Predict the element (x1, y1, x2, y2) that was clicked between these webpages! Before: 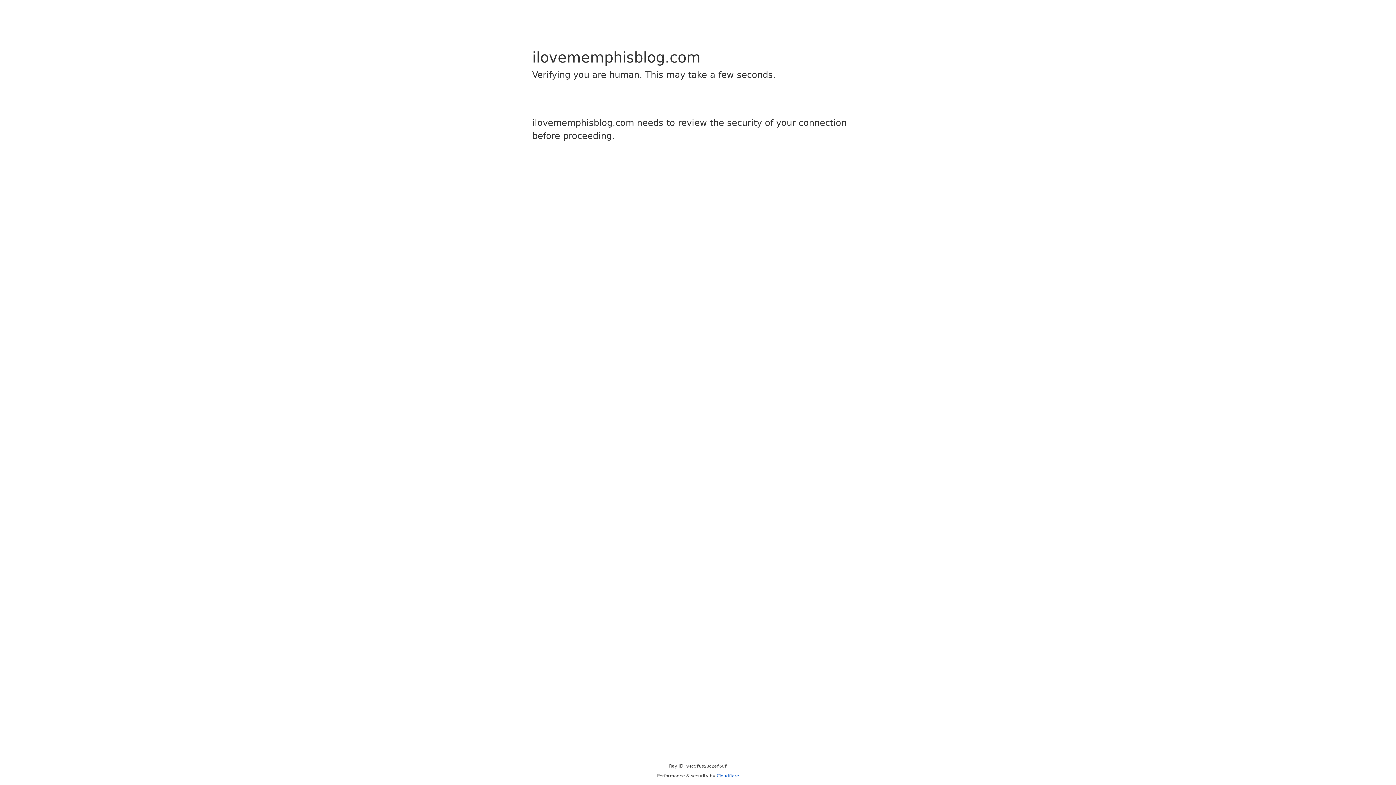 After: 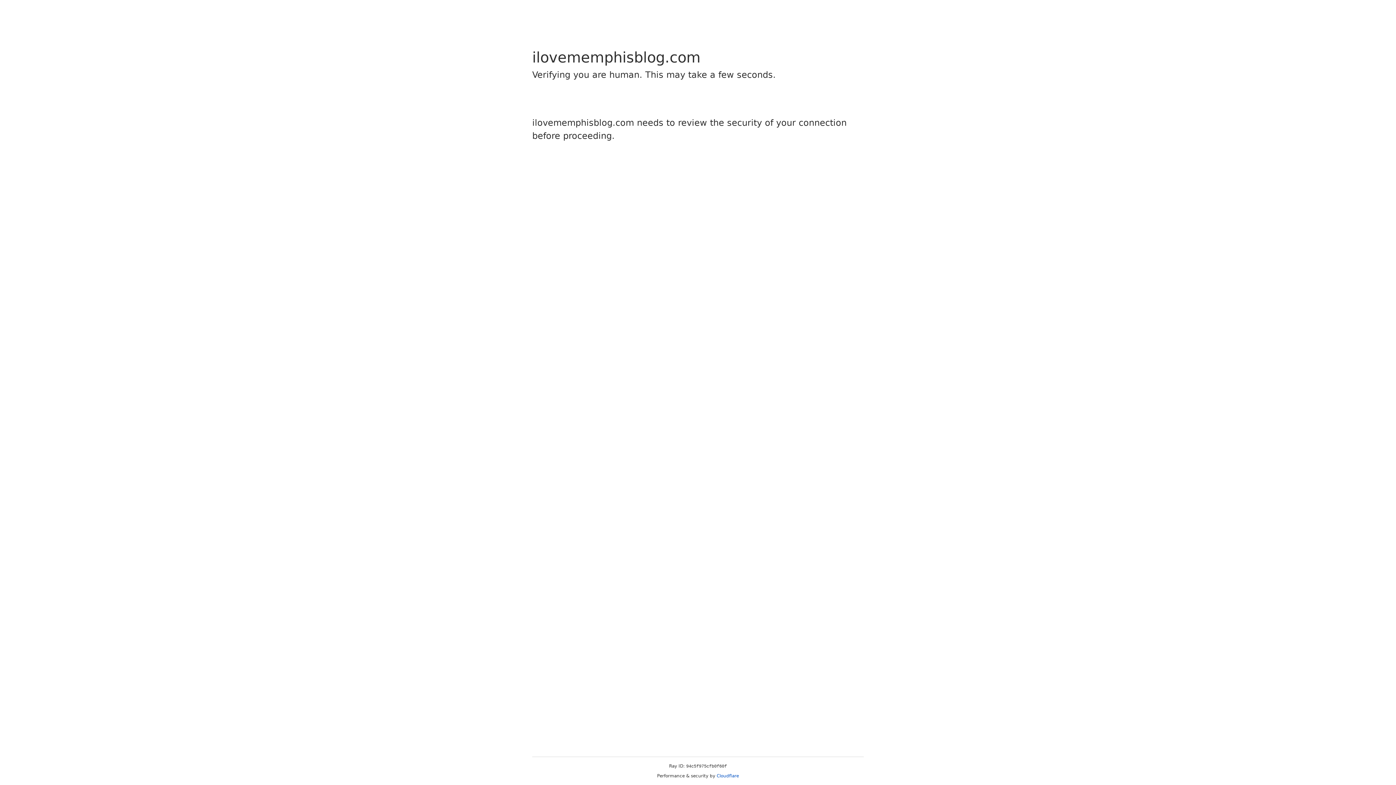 Action: label: Cloudflare bbox: (716, 773, 739, 778)